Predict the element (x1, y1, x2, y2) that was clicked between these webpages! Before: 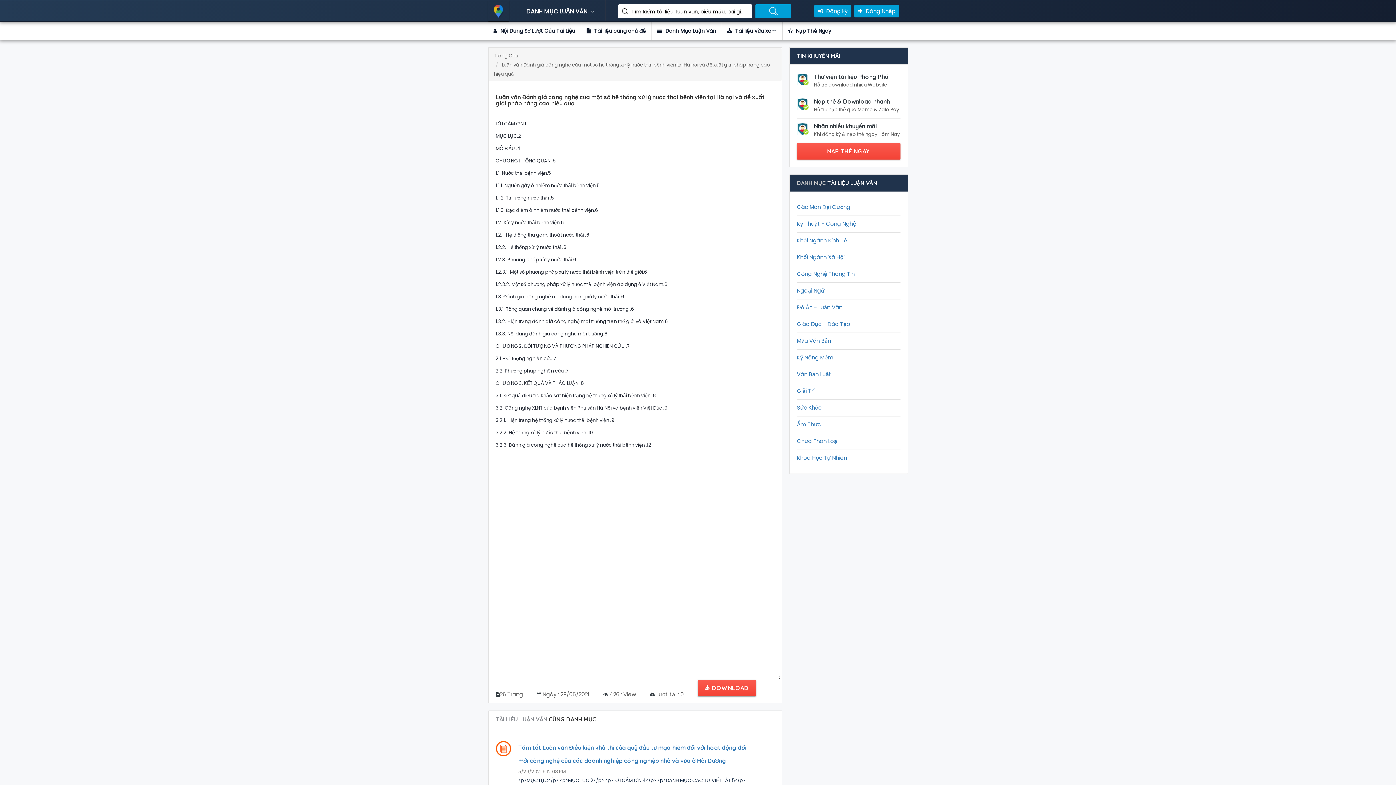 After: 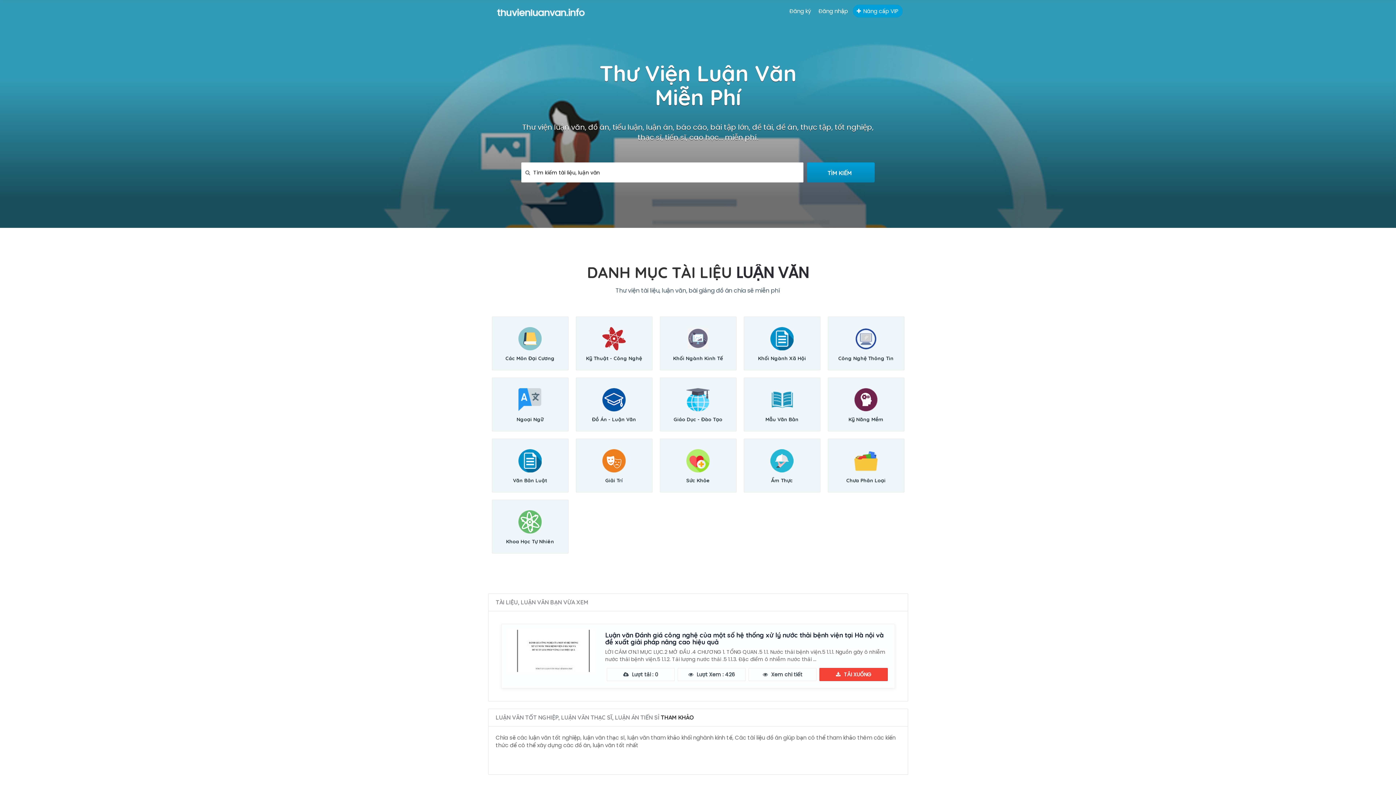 Action: bbox: (526, 7, 596, 15) label: DANH MỤC LUẬN VĂN 